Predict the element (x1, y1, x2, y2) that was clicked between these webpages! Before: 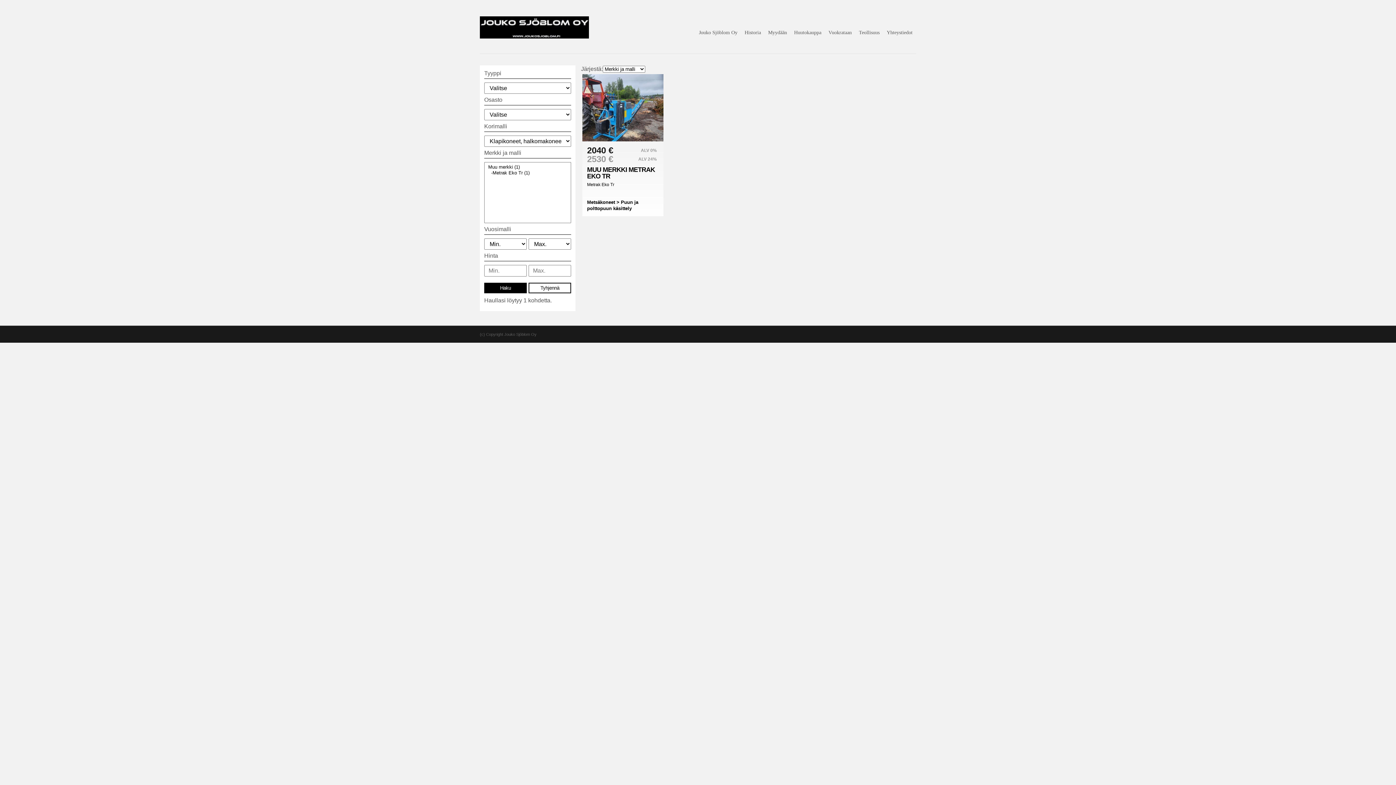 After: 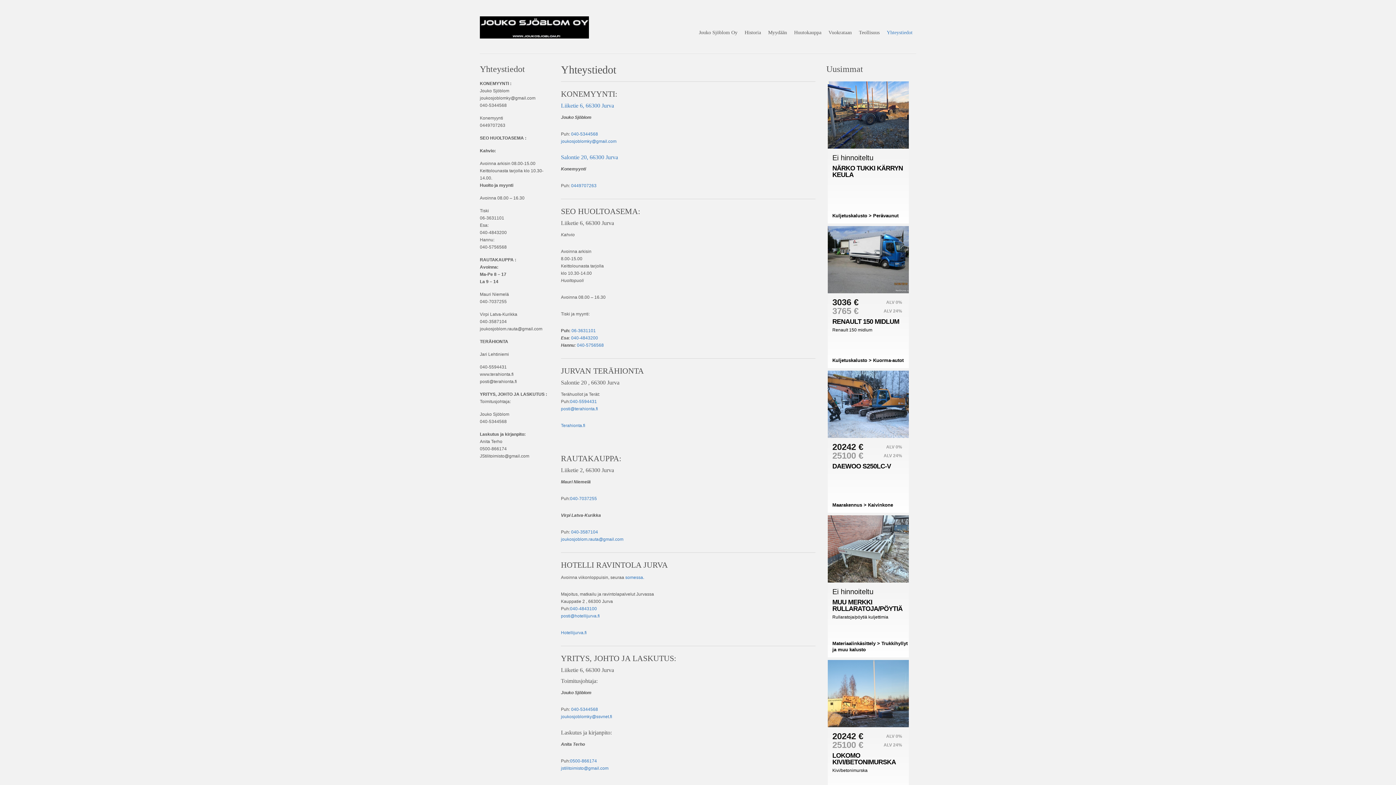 Action: label: Yhteystiedot bbox: (883, 25, 916, 39)